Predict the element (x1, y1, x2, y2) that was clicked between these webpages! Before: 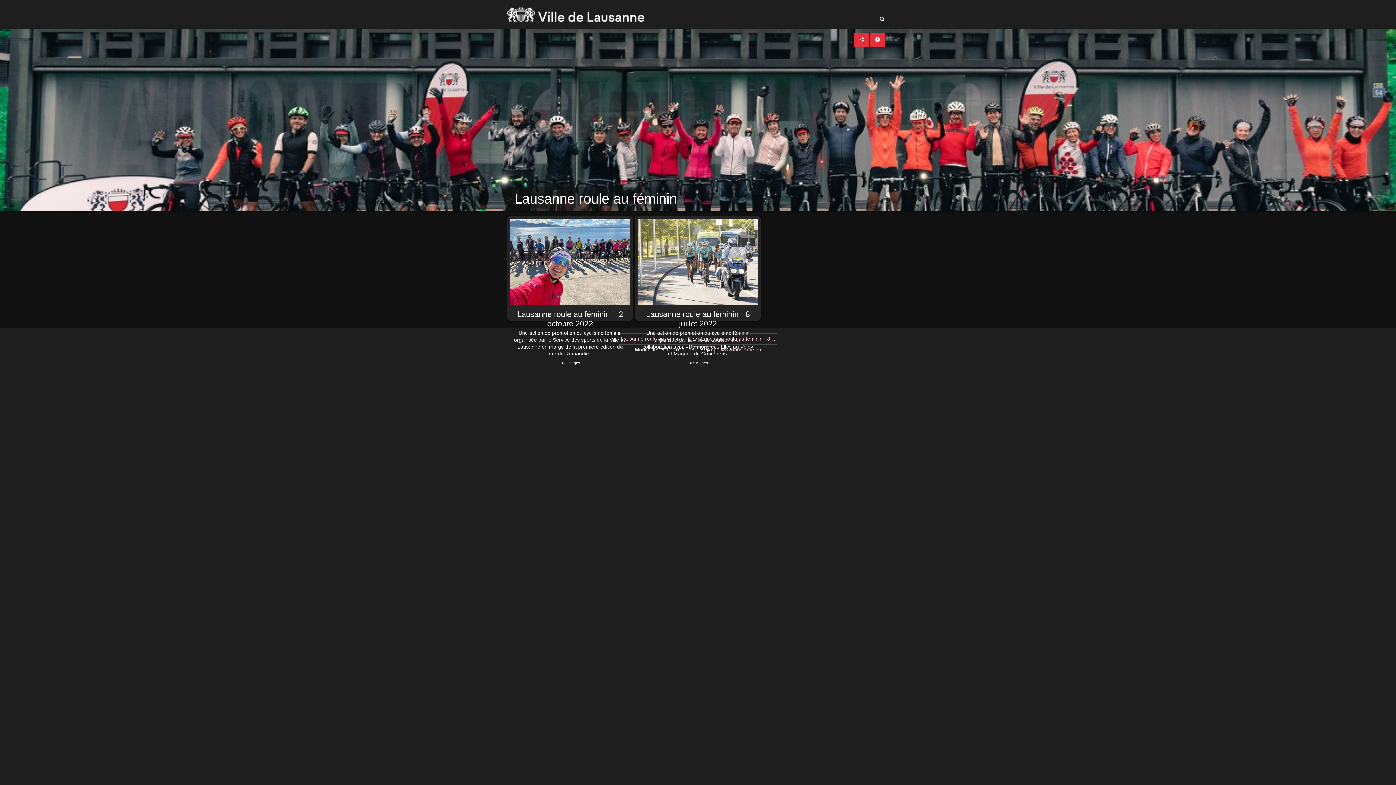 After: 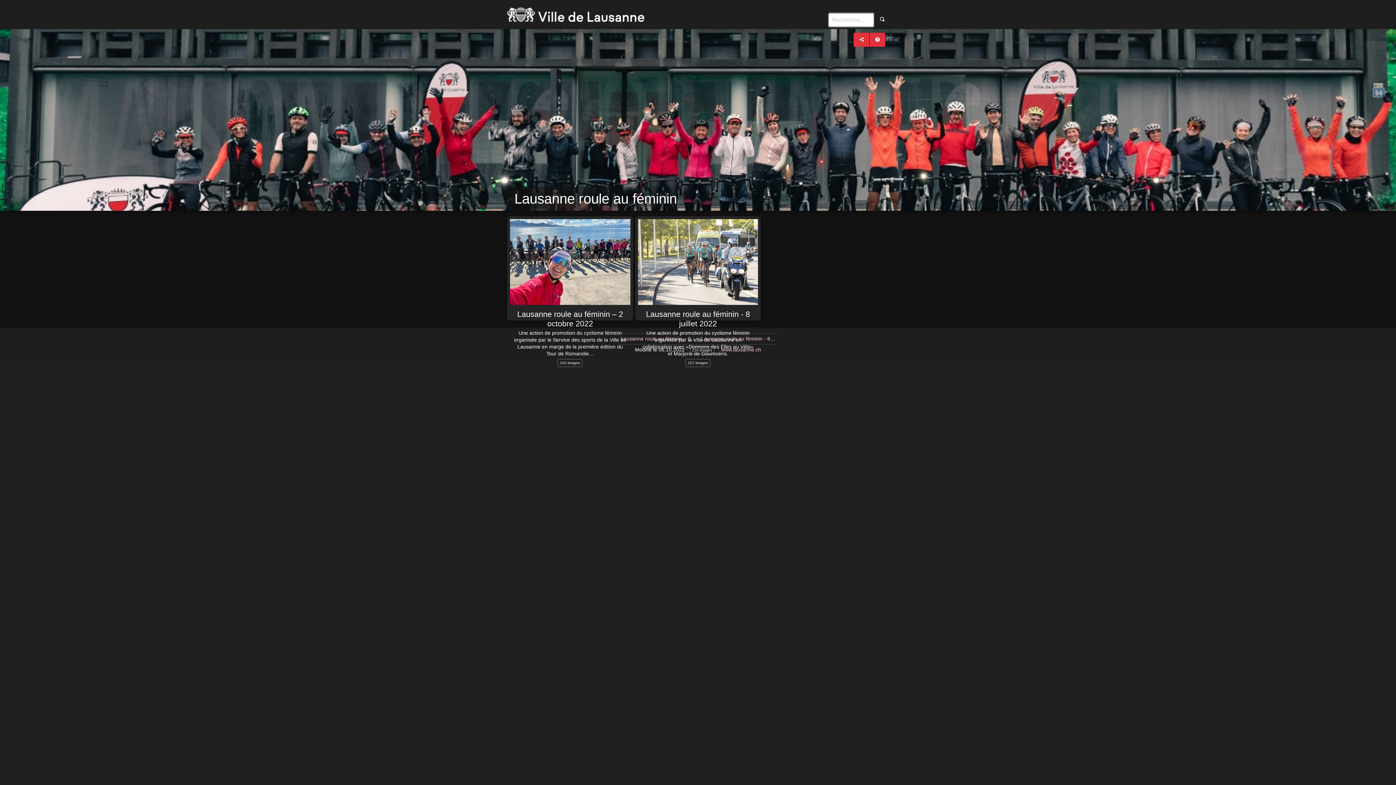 Action: bbox: (876, 14, 889, 25)